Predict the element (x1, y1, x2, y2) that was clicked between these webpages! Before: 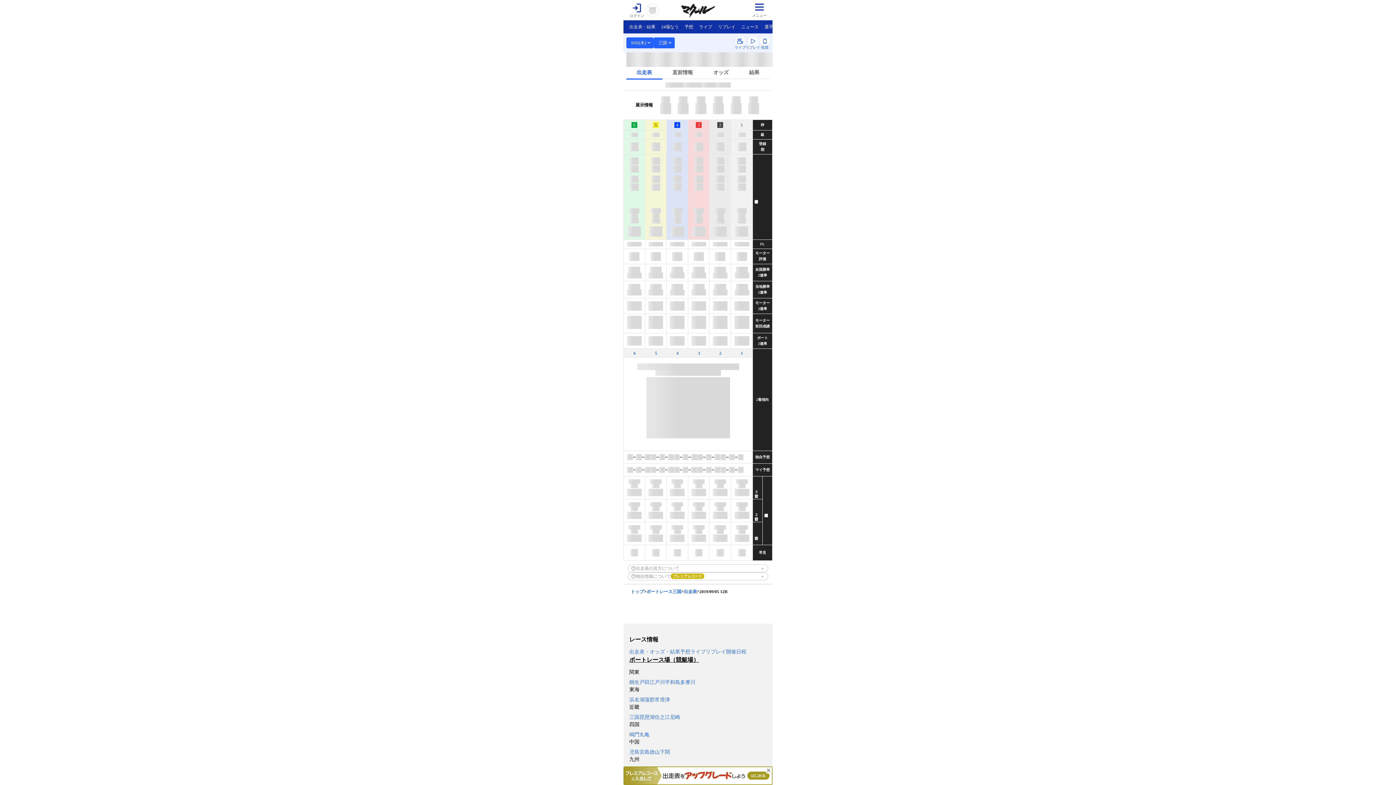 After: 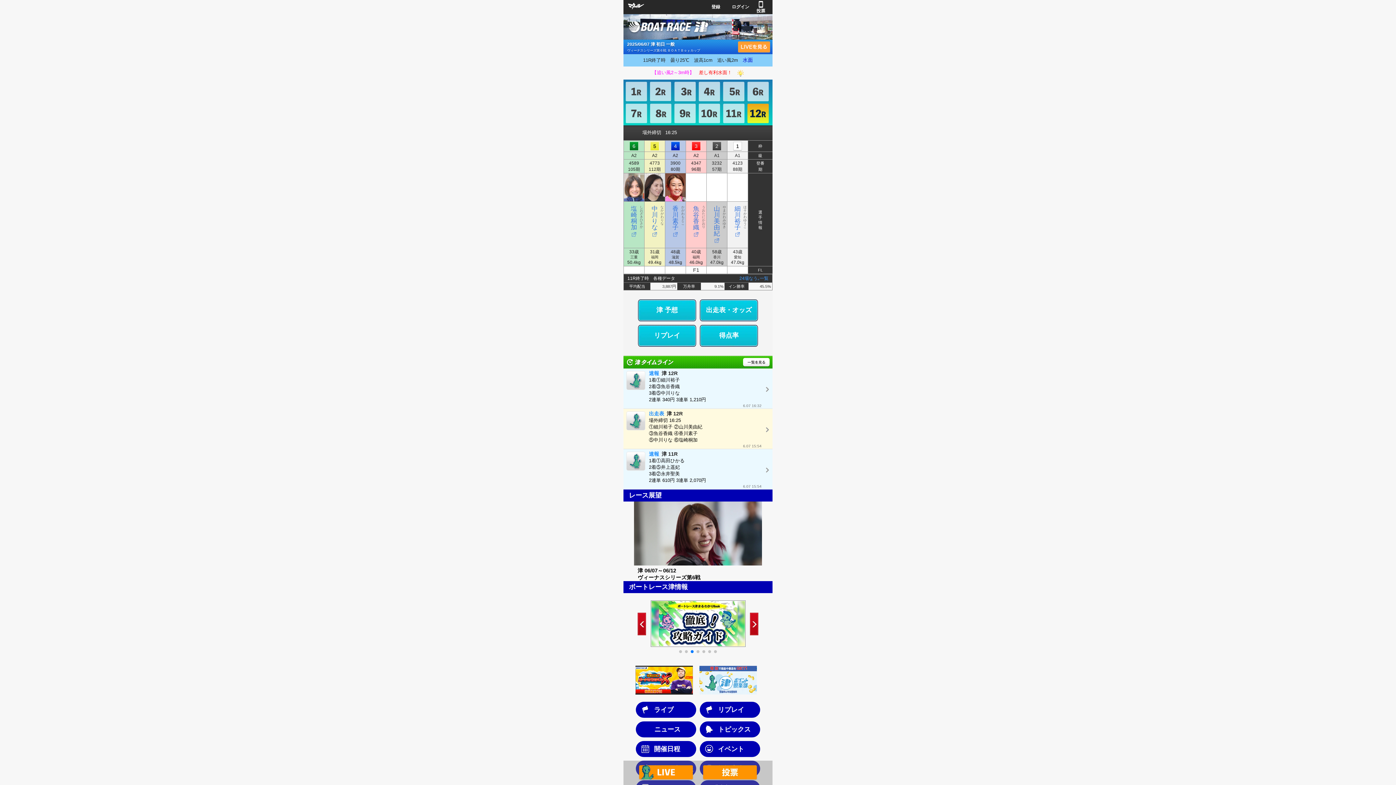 Action: label: 津 bbox: (665, 693, 670, 706)